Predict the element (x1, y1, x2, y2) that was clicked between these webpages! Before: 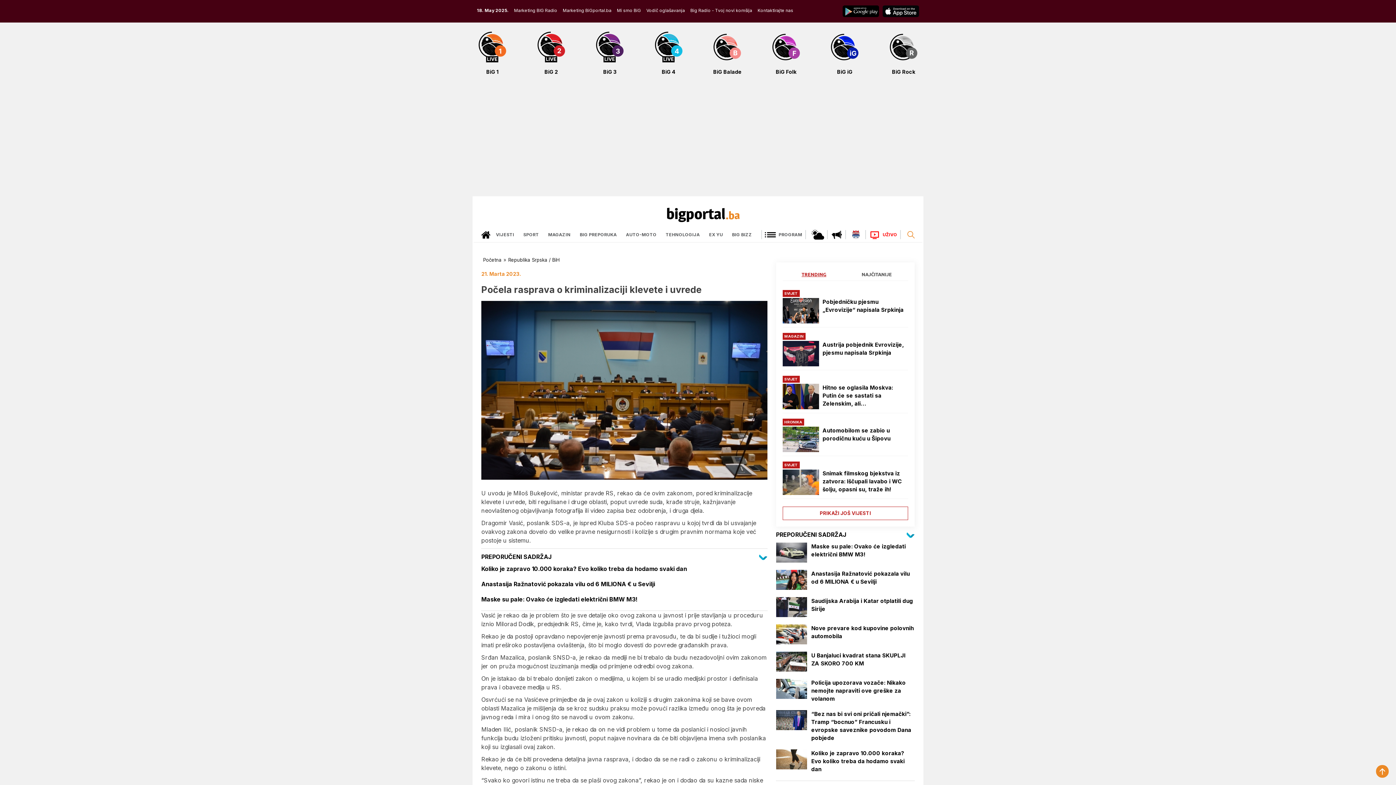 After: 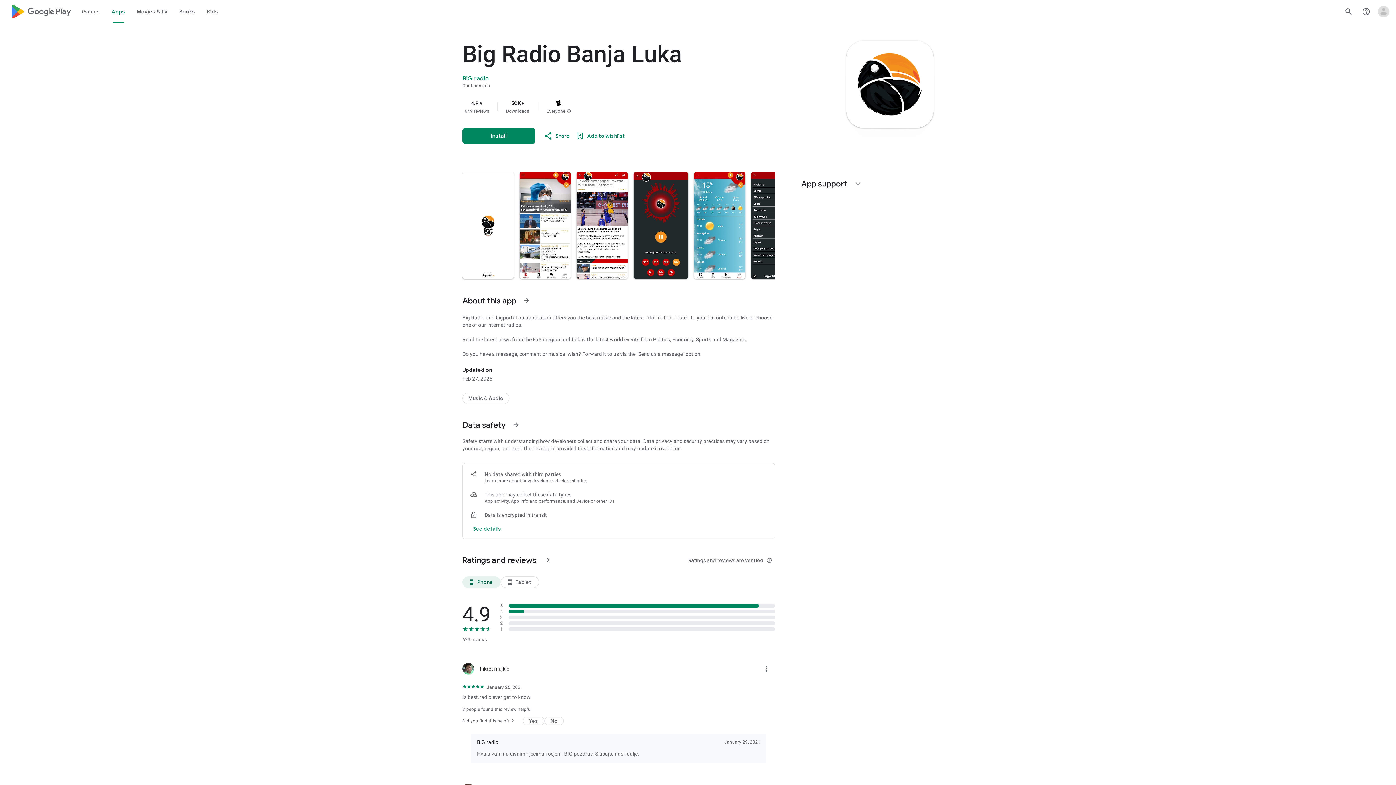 Action: bbox: (839, 5, 879, 17)